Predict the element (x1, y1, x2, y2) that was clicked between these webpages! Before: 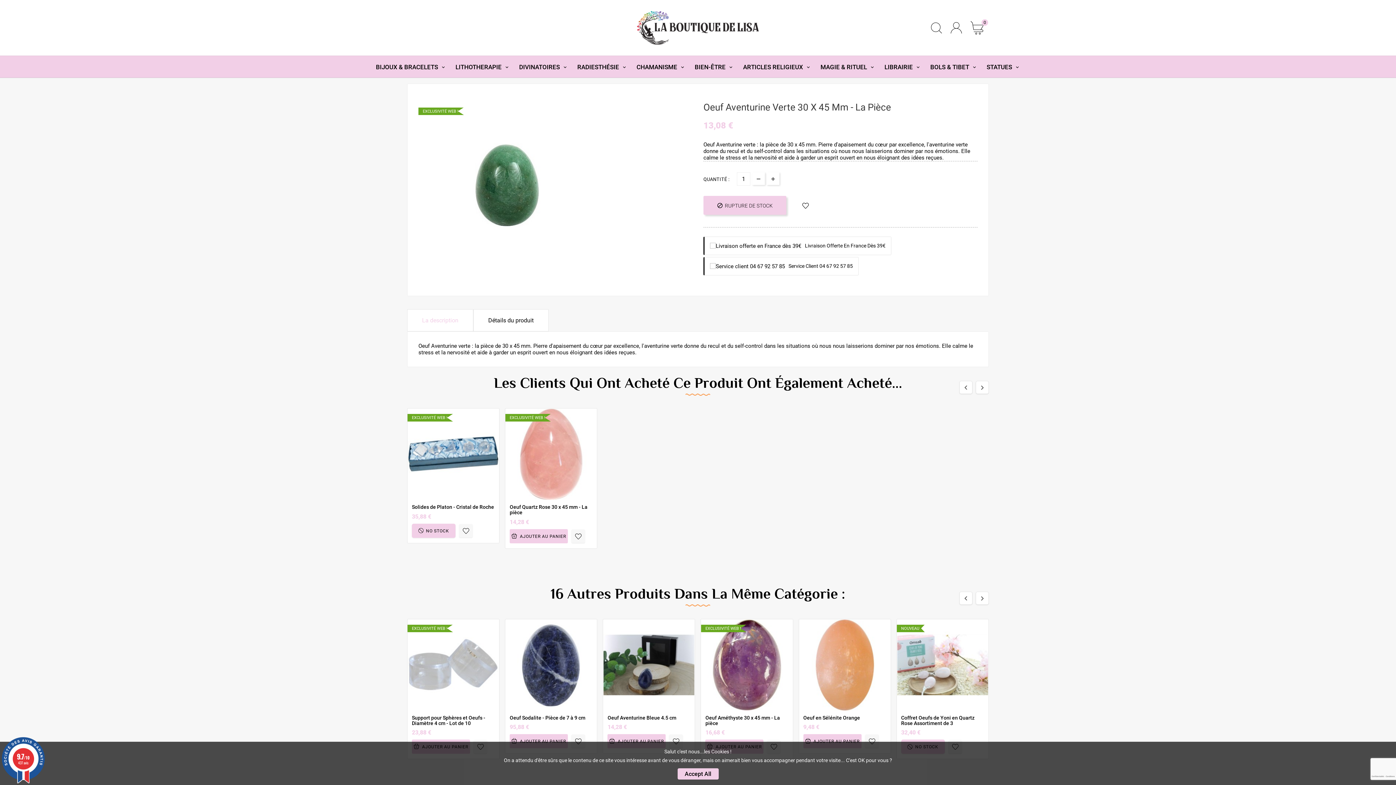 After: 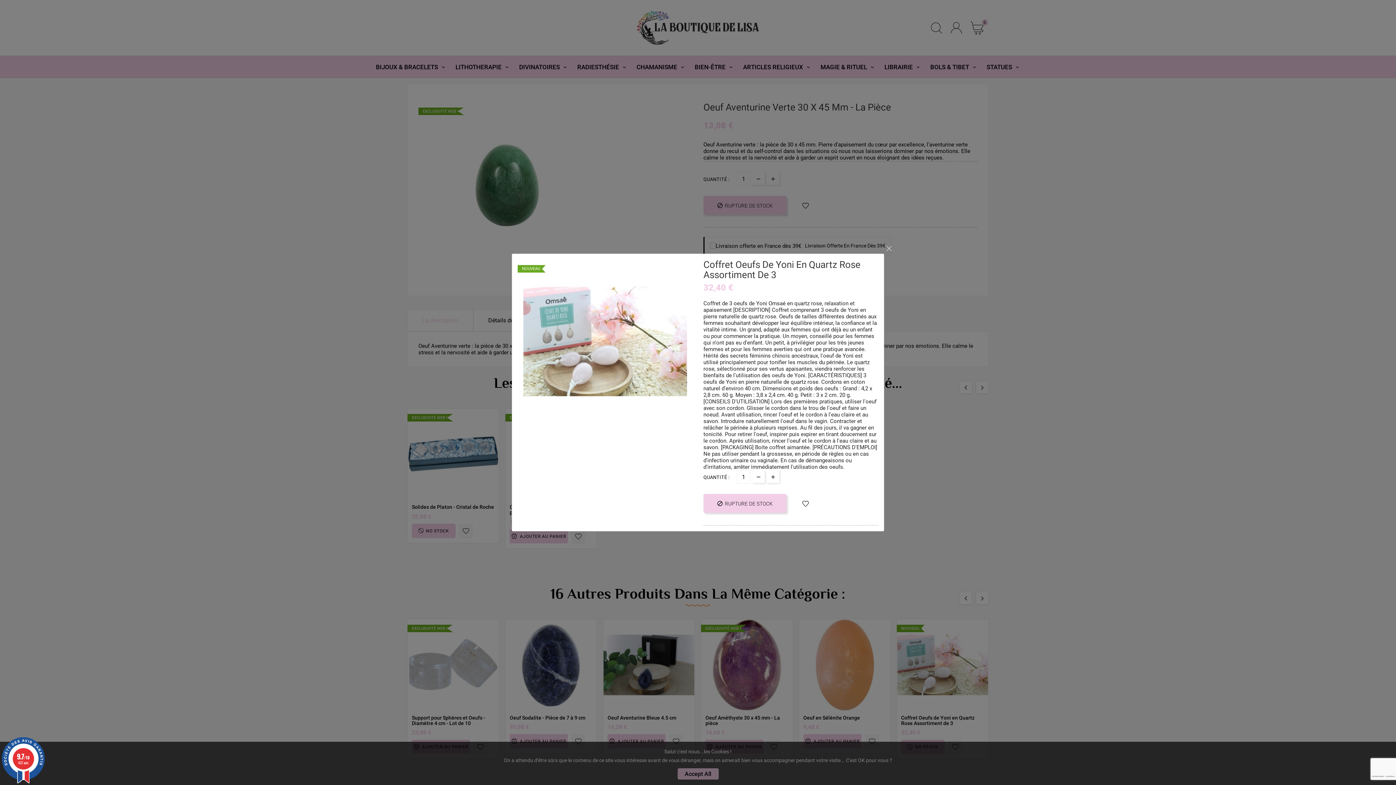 Action: bbox: (939, 682, 953, 696)